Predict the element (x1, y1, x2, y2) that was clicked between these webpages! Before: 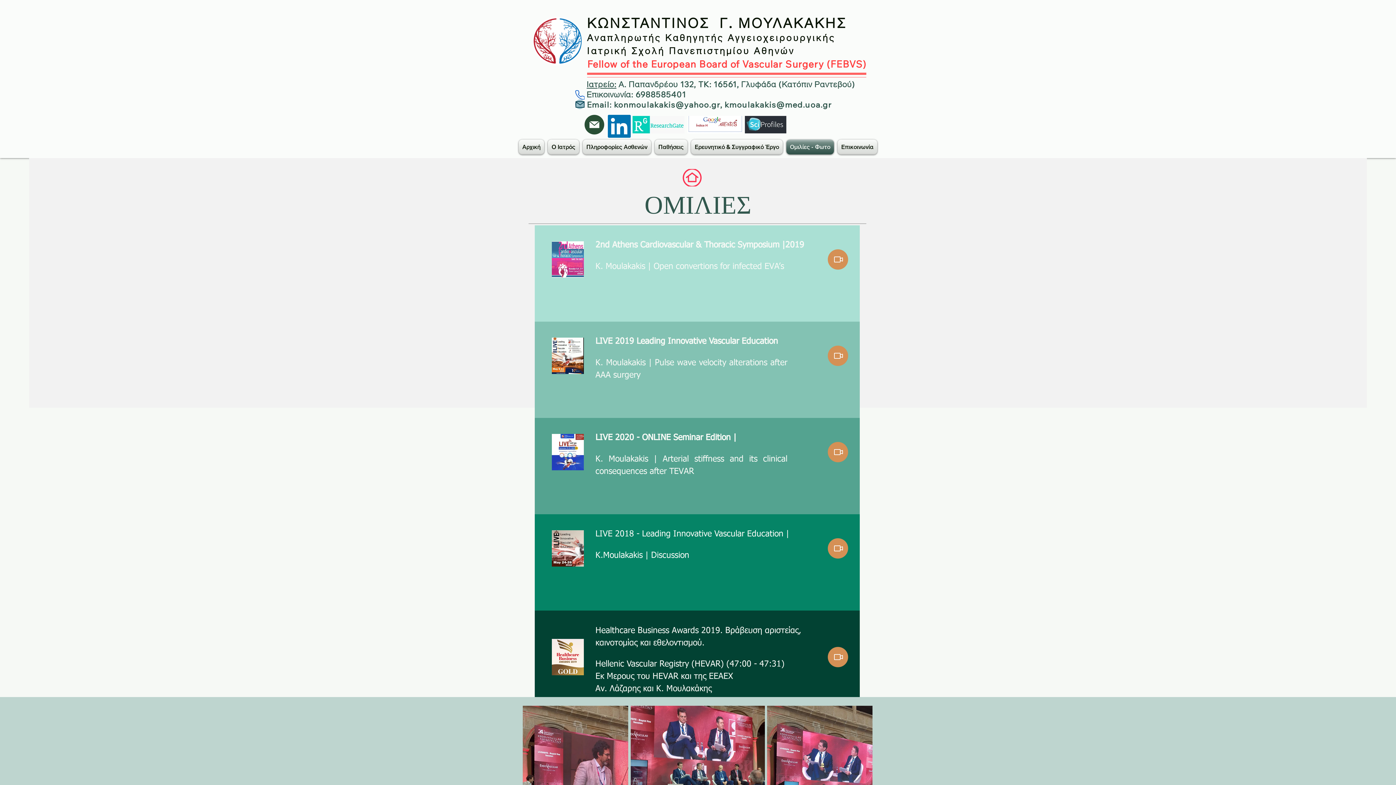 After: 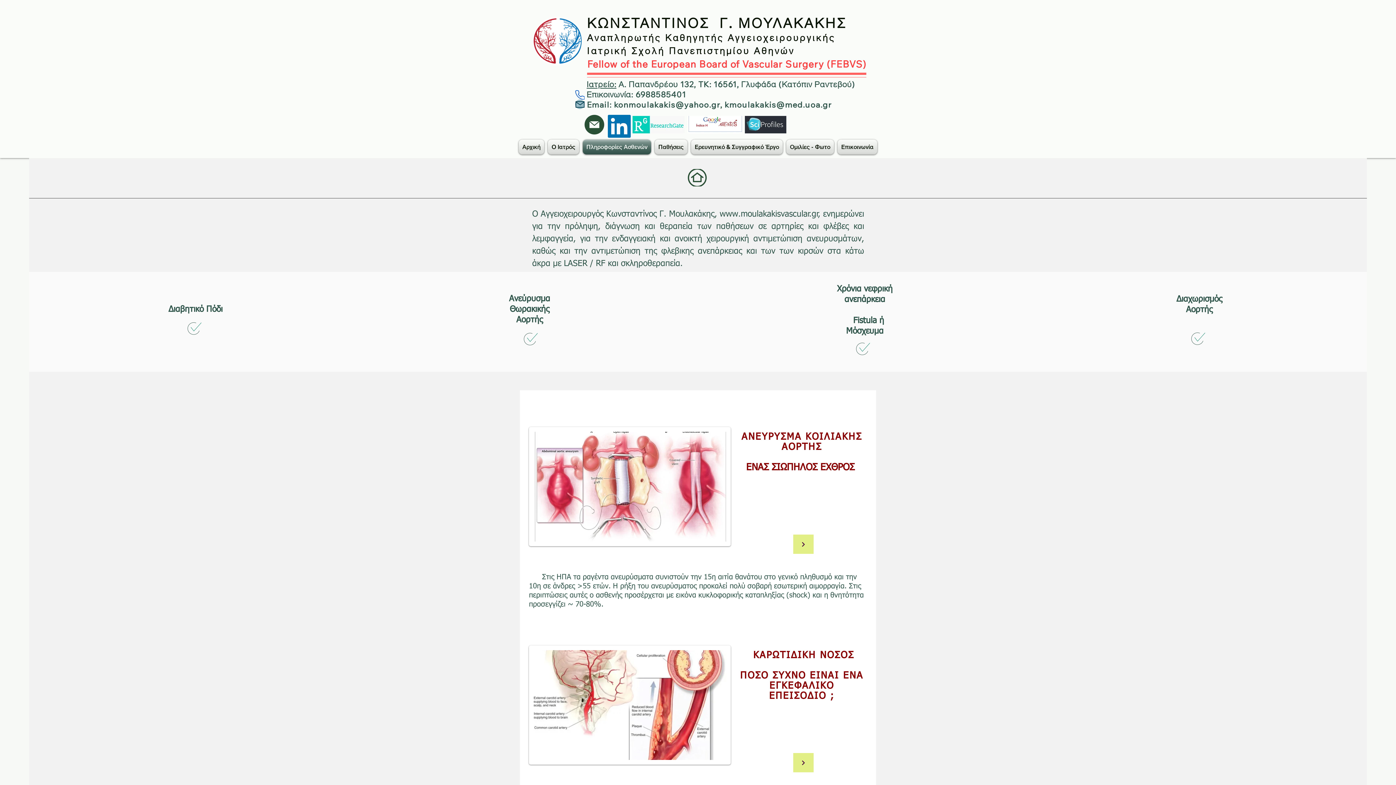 Action: bbox: (581, 139, 653, 154) label: Πληροφορίες Ασθενών